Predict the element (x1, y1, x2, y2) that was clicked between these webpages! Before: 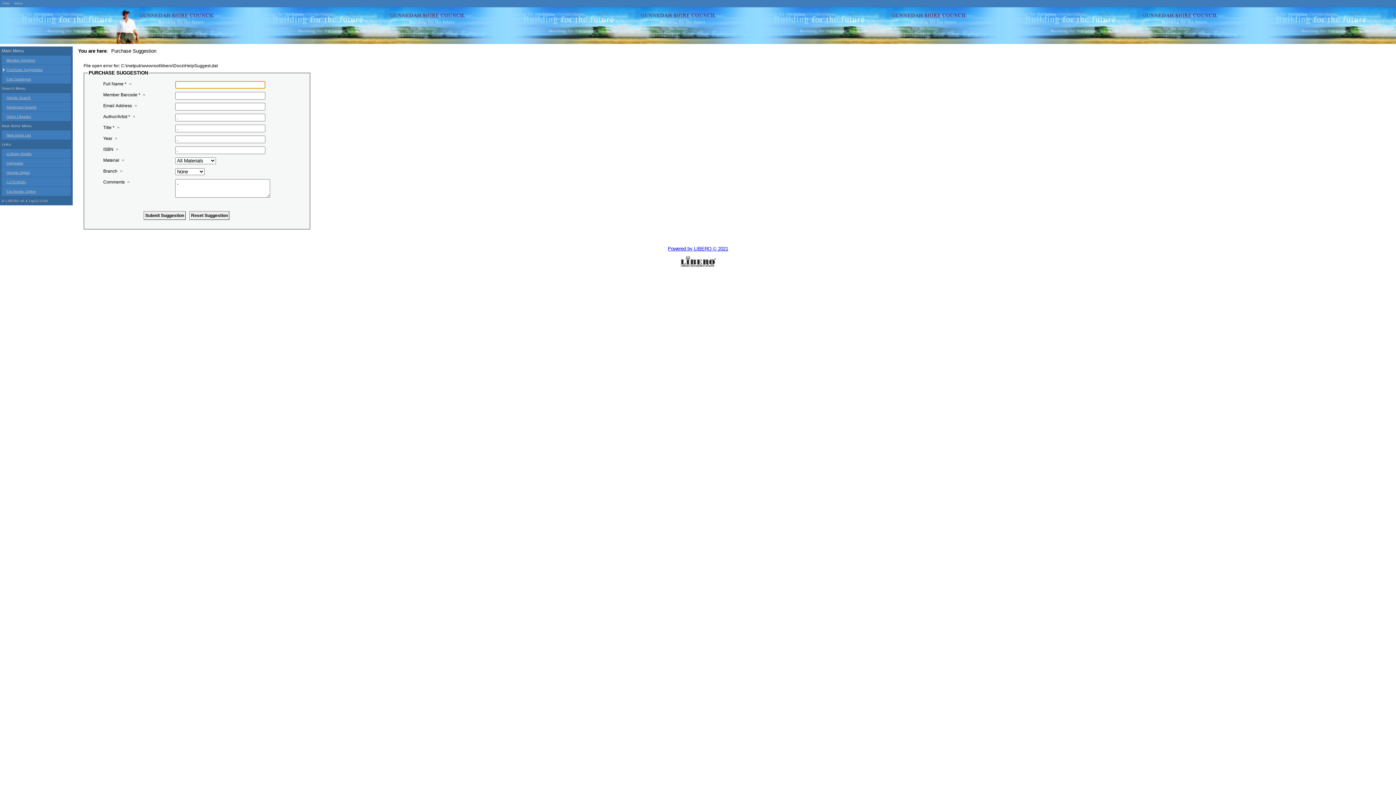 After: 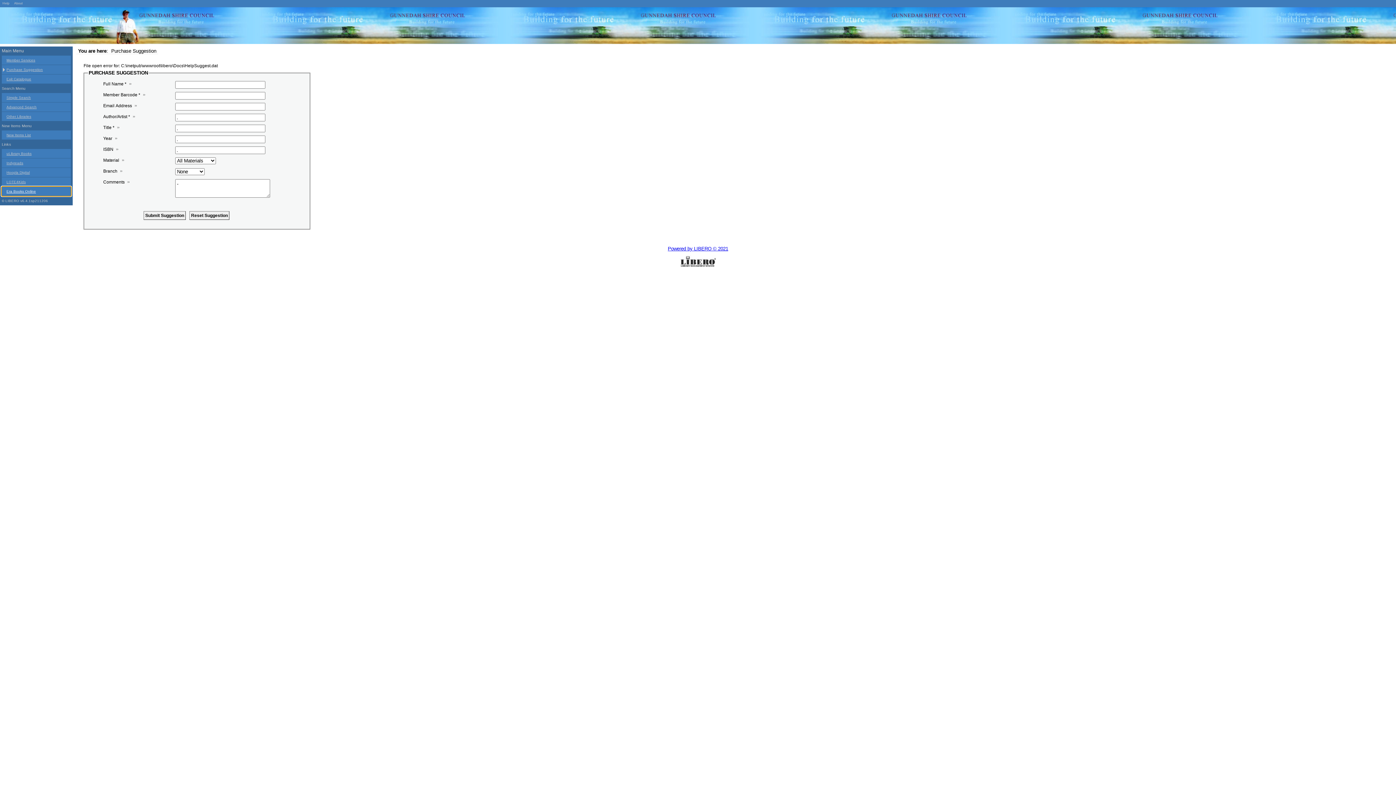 Action: label: Era Books Online bbox: (1, 186, 70, 196)